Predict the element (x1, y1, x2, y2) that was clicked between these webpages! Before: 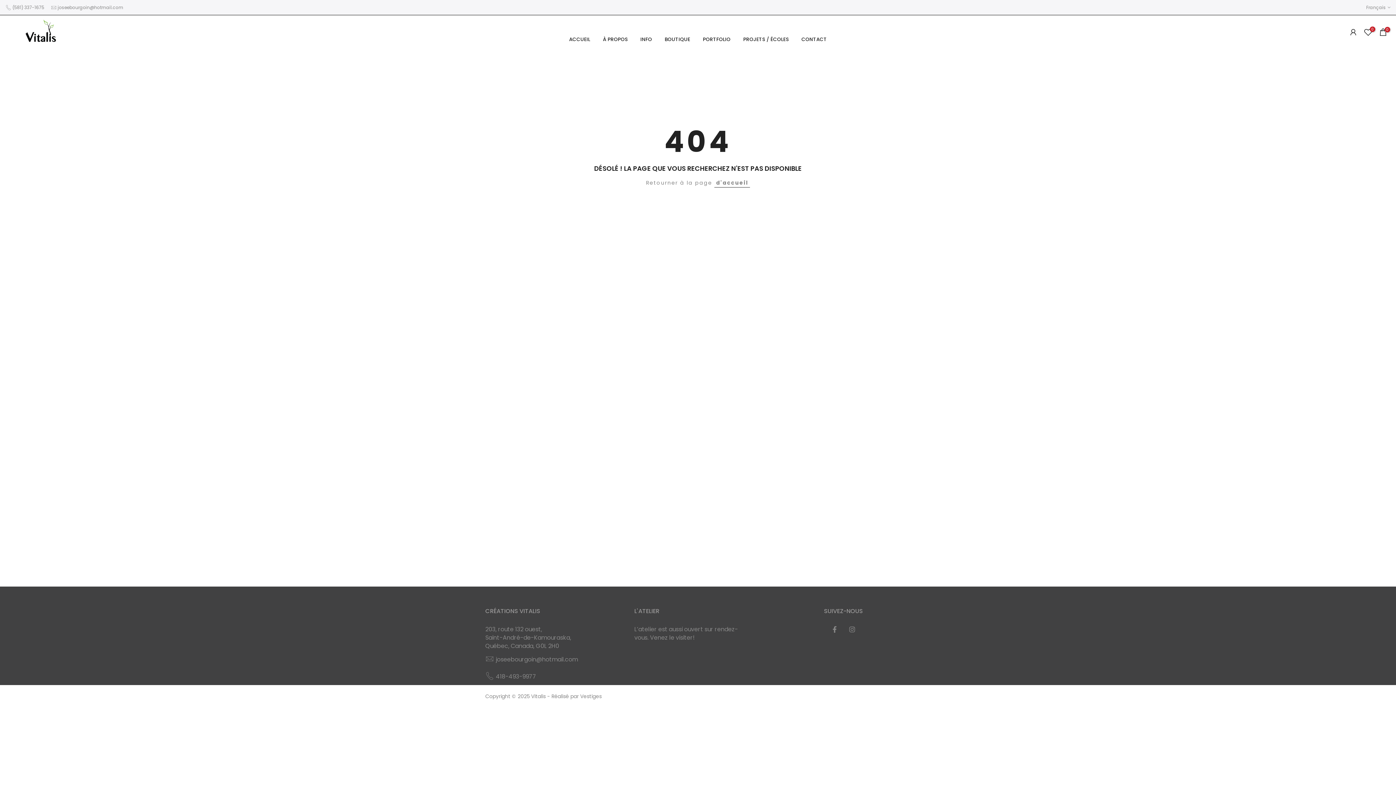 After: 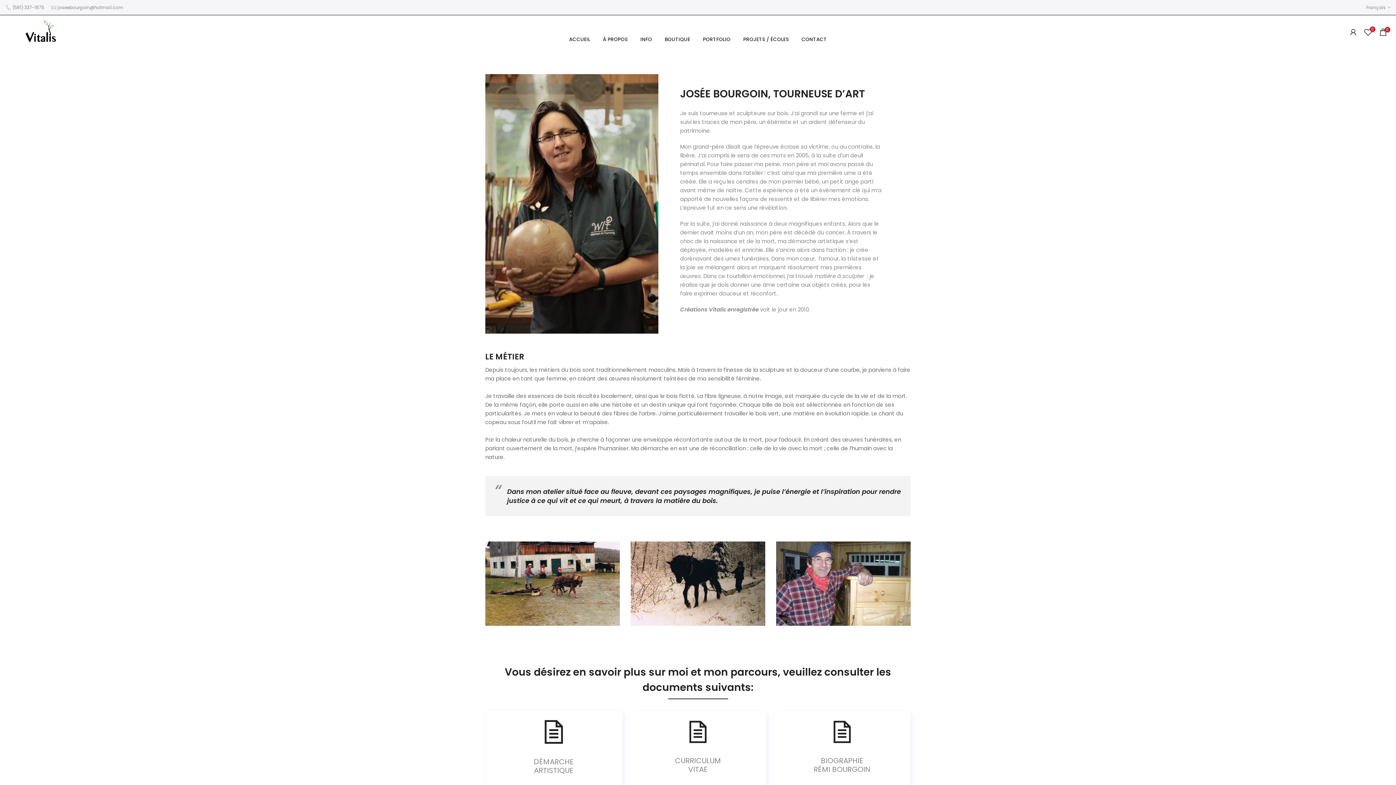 Action: bbox: (596, 35, 634, 43) label: À PROPOS